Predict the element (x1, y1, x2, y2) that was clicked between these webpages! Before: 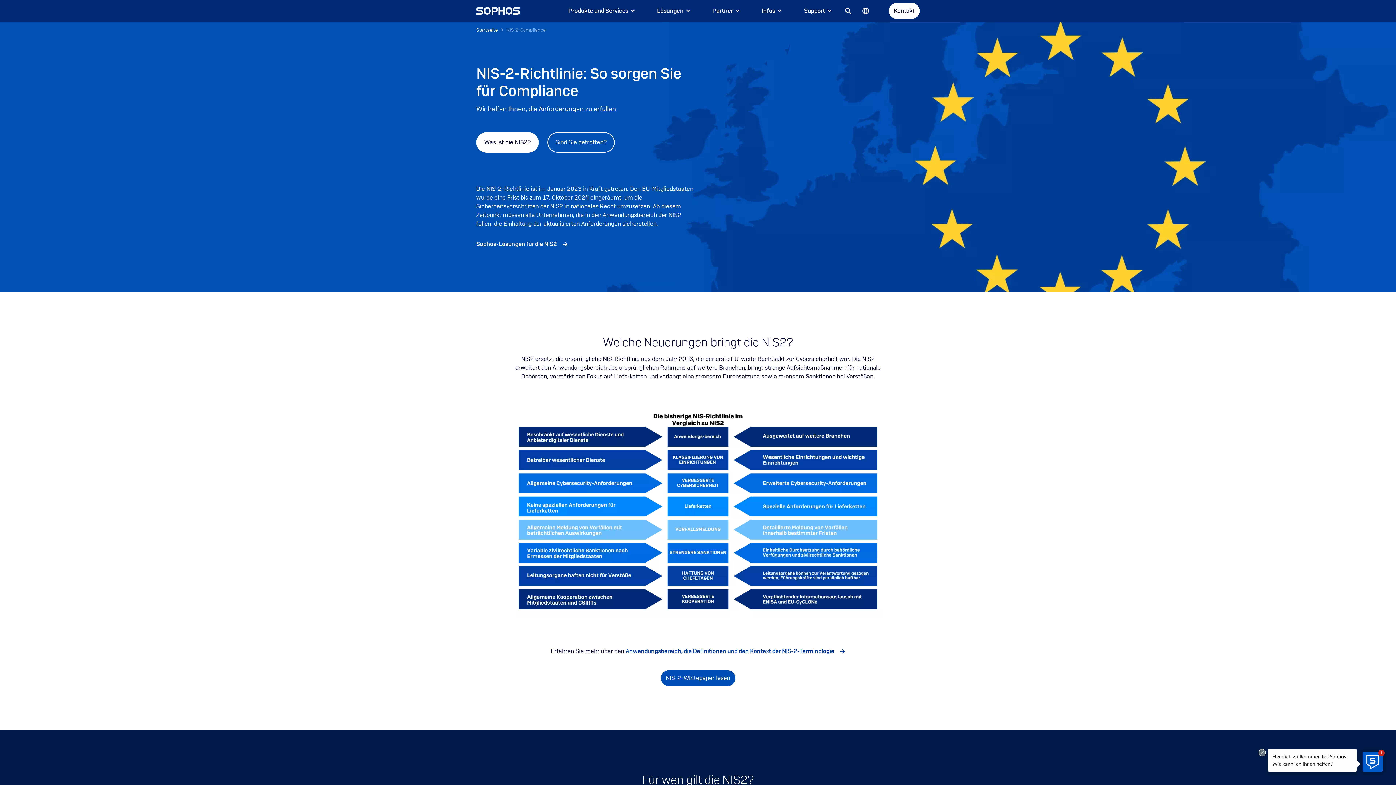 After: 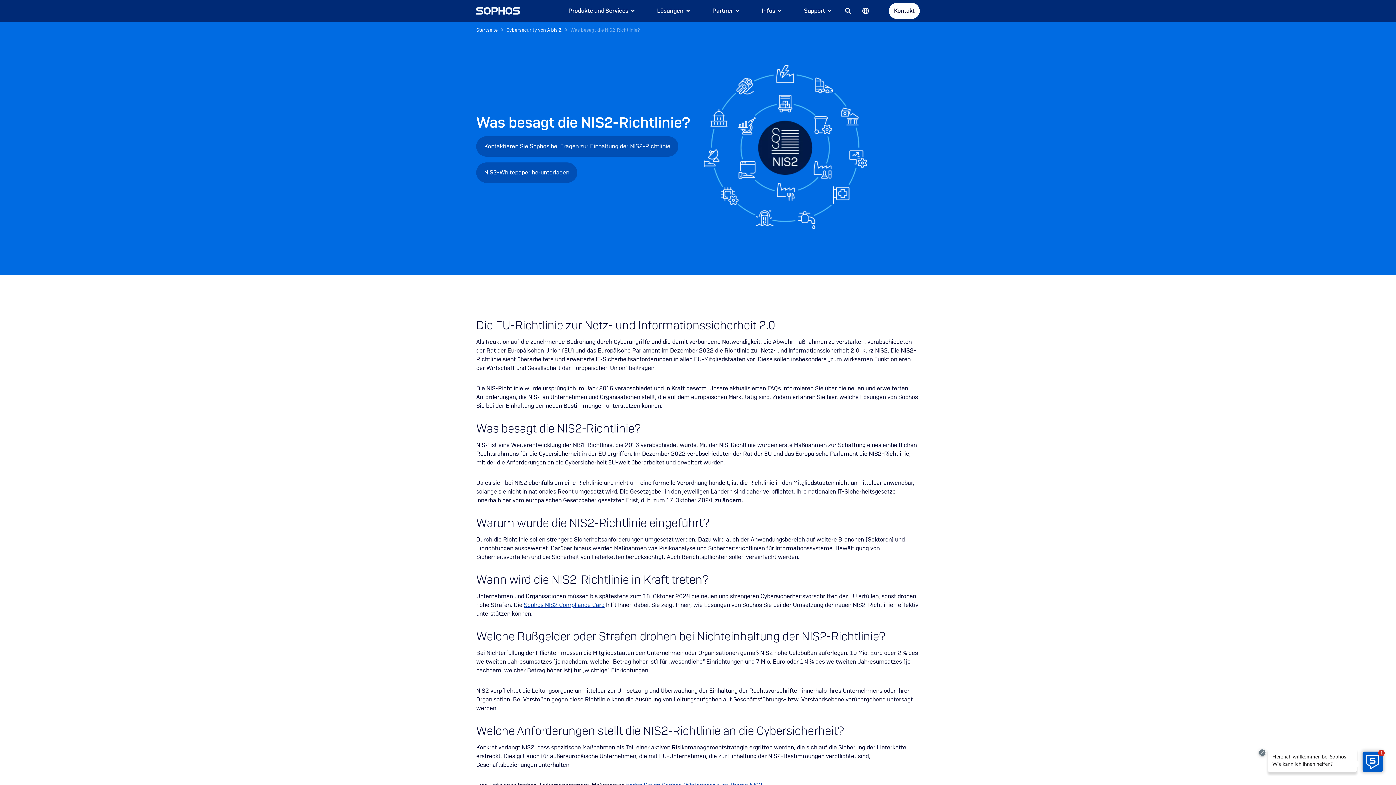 Action: label: Was ist die NIS2? bbox: (476, 132, 538, 152)